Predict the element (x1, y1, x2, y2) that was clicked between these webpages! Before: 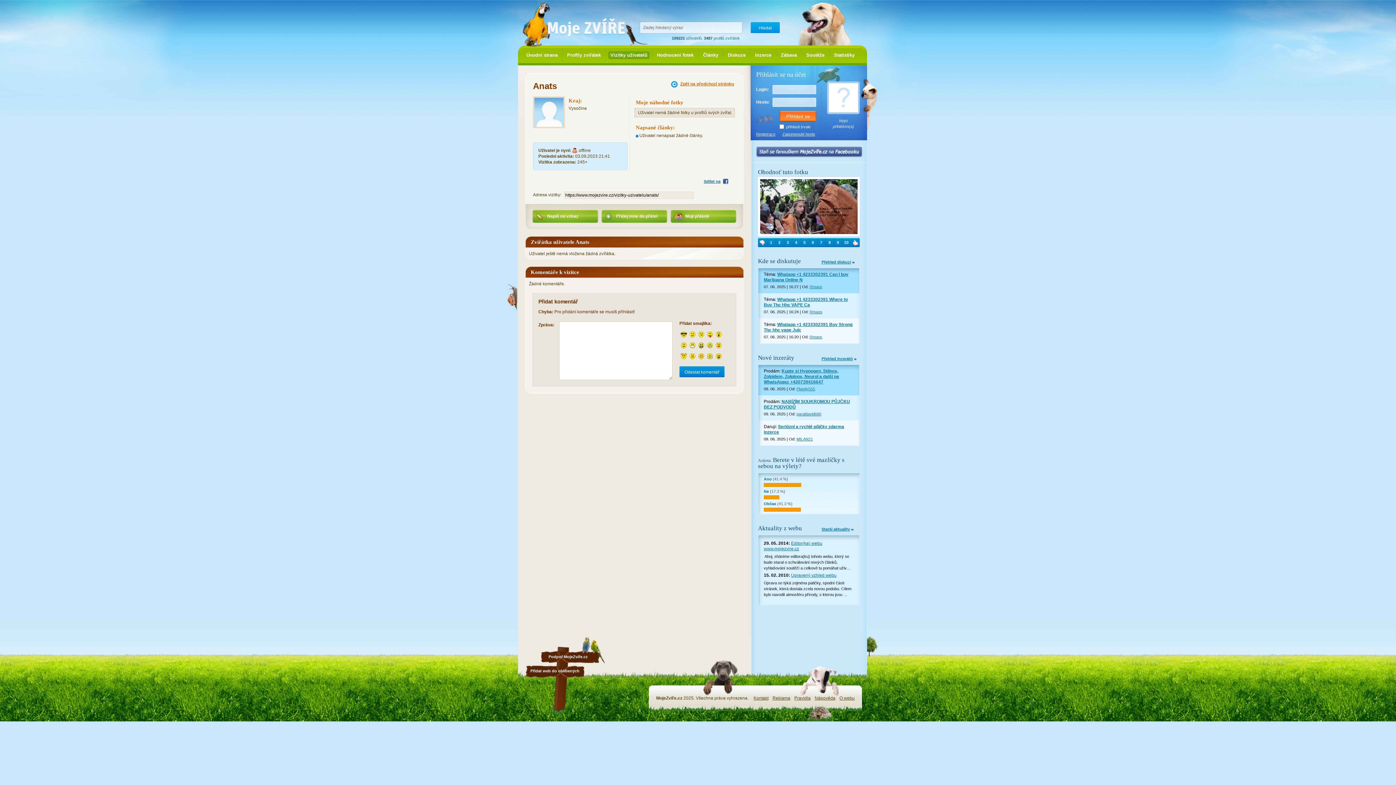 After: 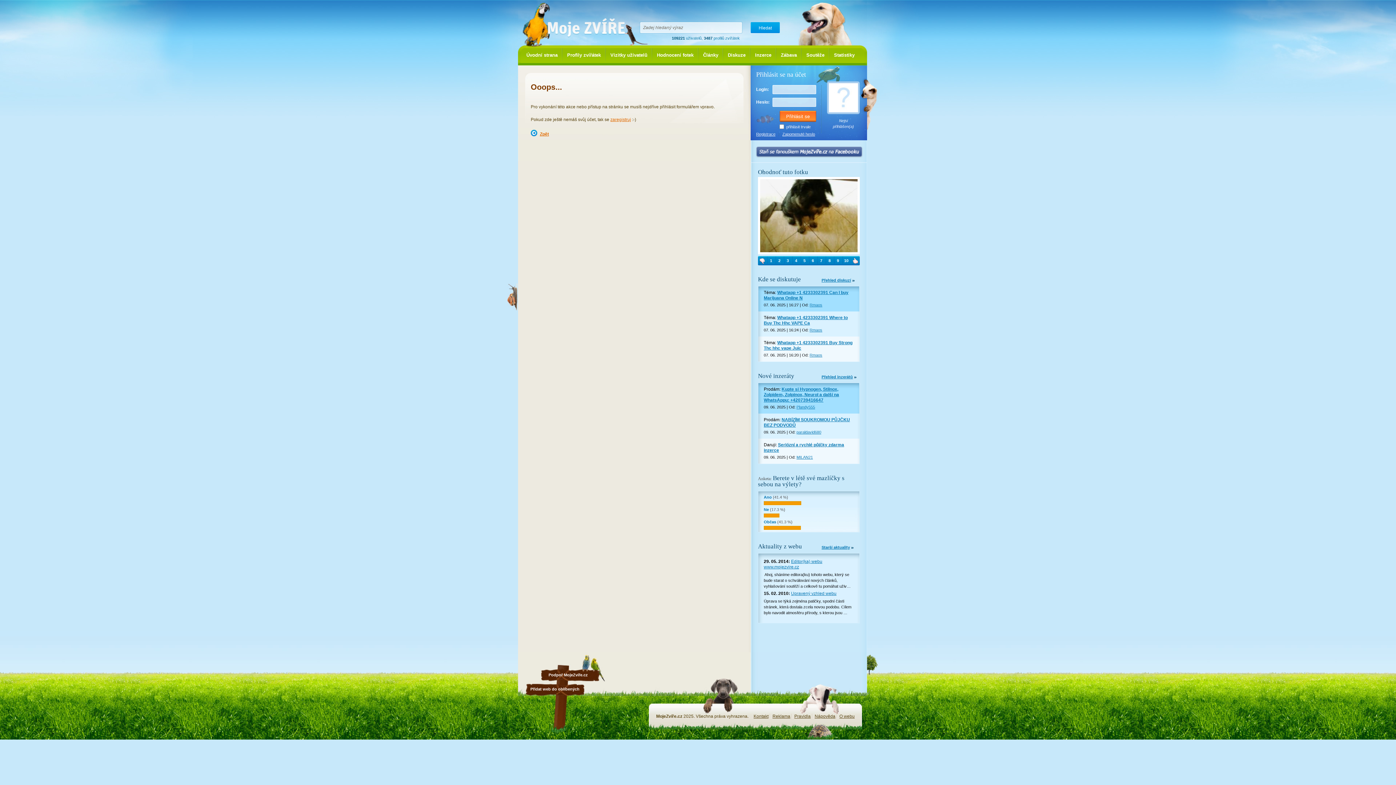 Action: label: 1 bbox: (767, 238, 775, 245)